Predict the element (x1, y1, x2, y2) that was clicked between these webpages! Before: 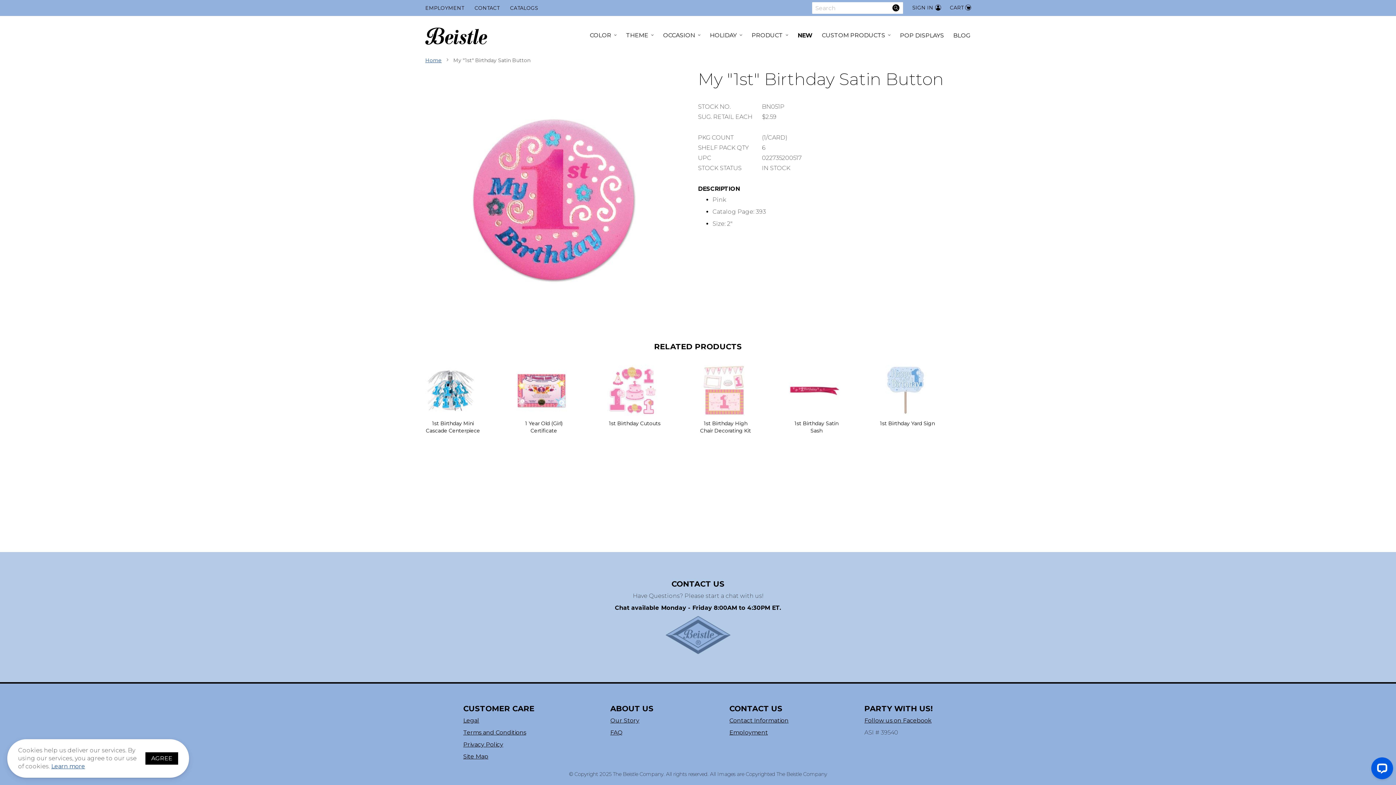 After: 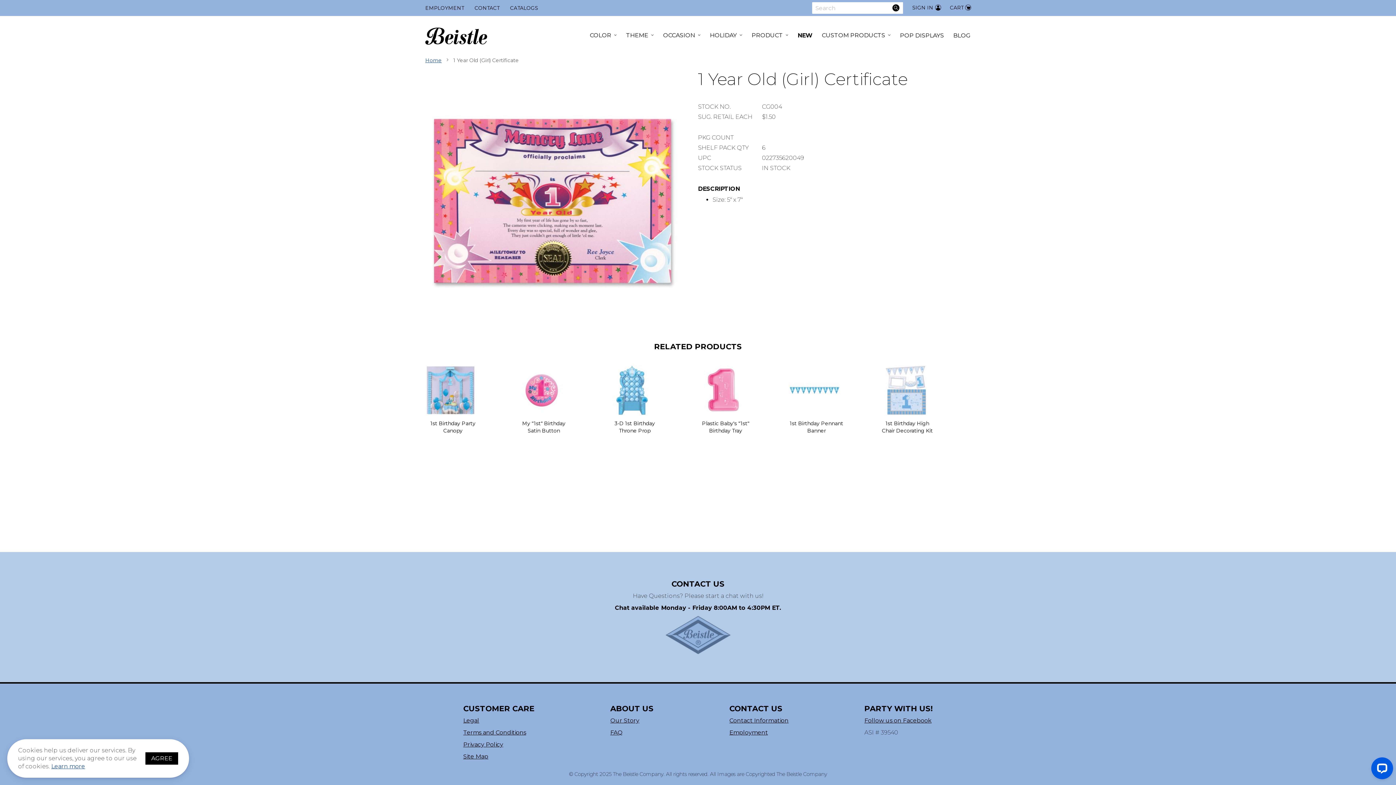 Action: bbox: (516, 410, 567, 417)